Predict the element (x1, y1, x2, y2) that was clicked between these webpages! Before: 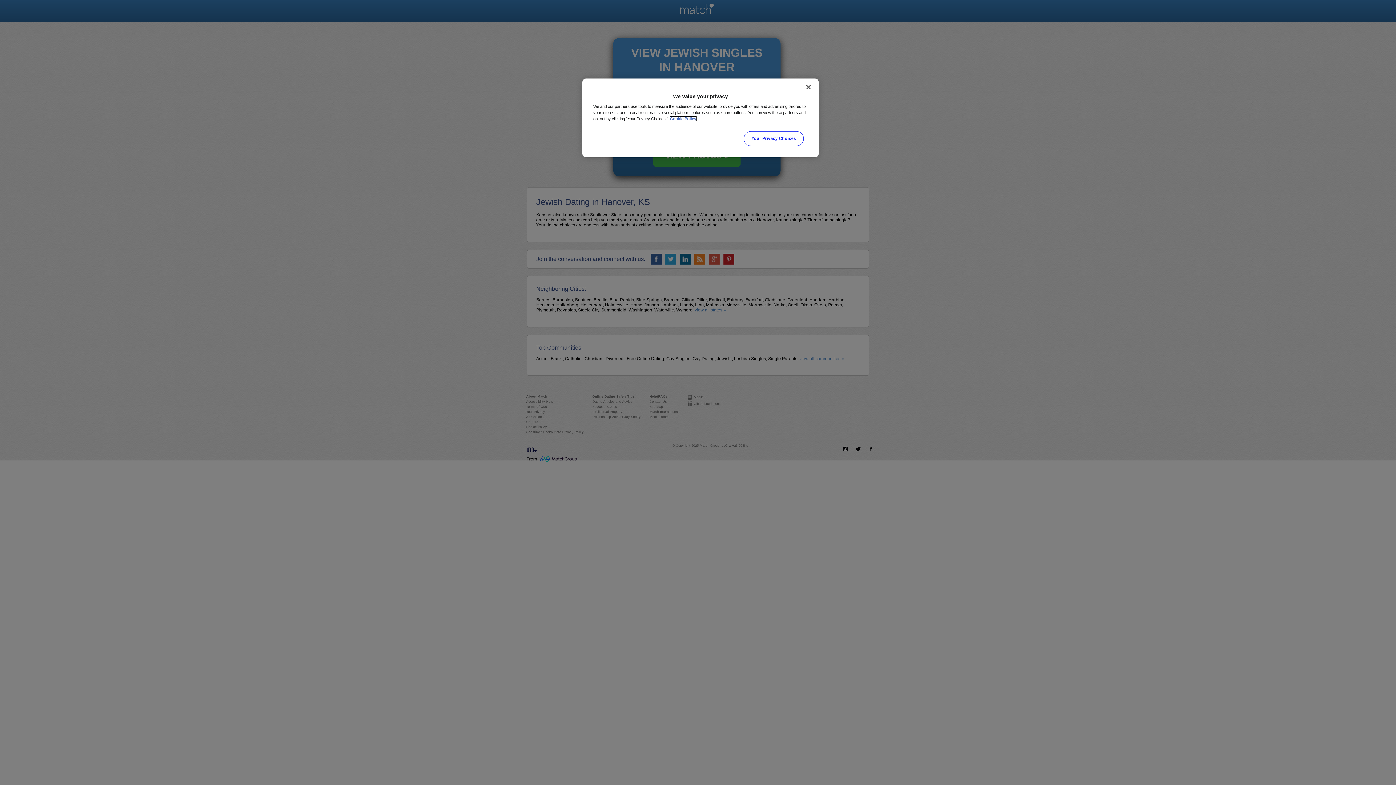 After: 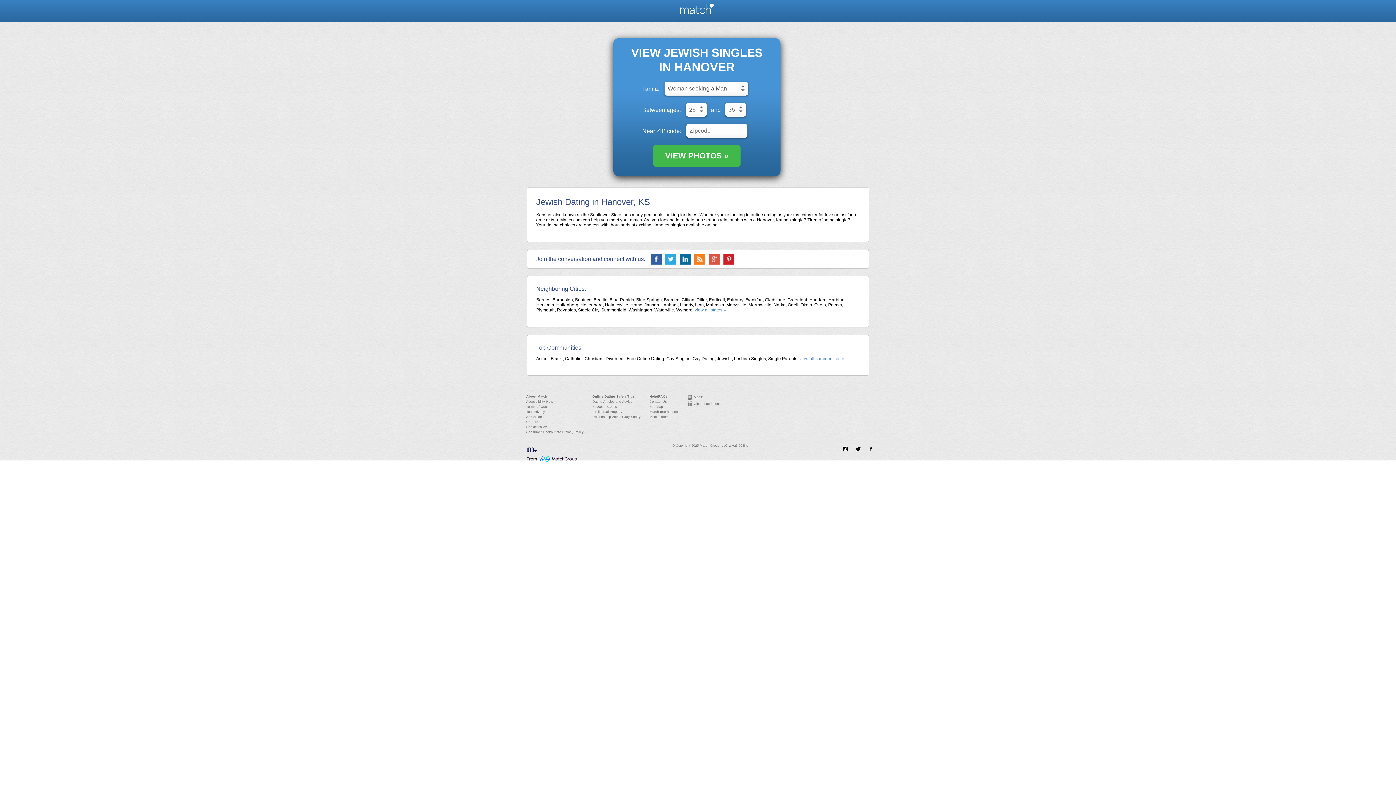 Action: label: Close bbox: (800, 79, 816, 95)